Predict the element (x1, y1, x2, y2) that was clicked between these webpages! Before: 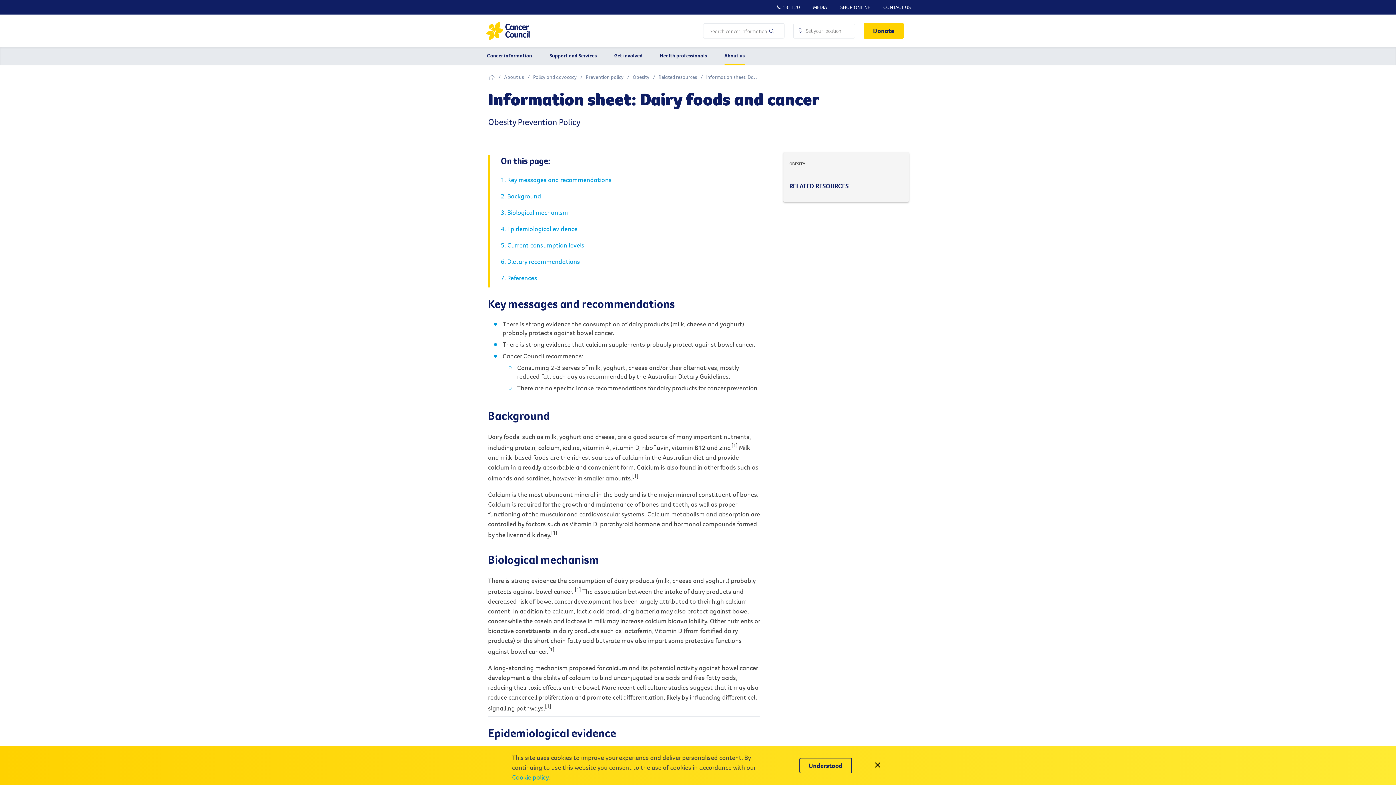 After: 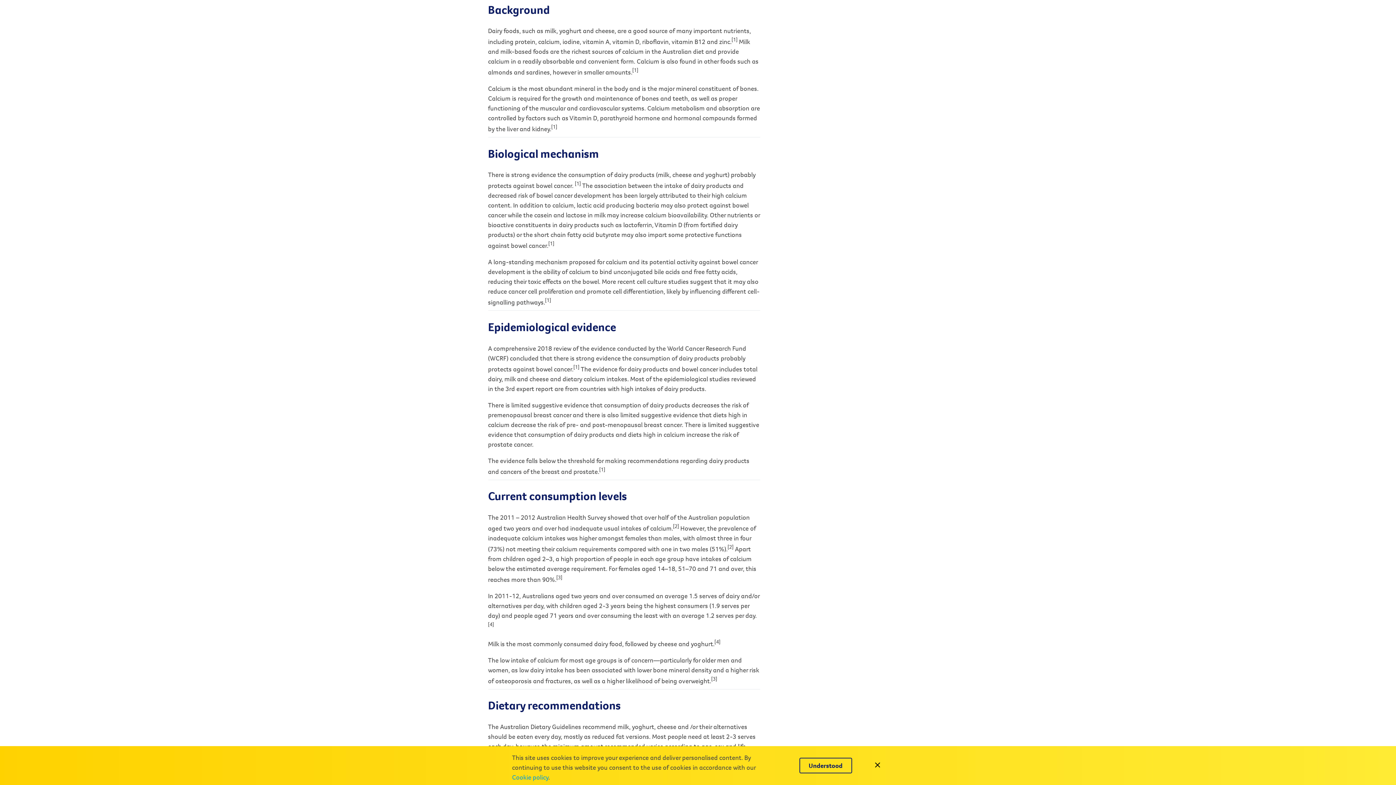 Action: label: 2. Background bbox: (500, 192, 541, 200)